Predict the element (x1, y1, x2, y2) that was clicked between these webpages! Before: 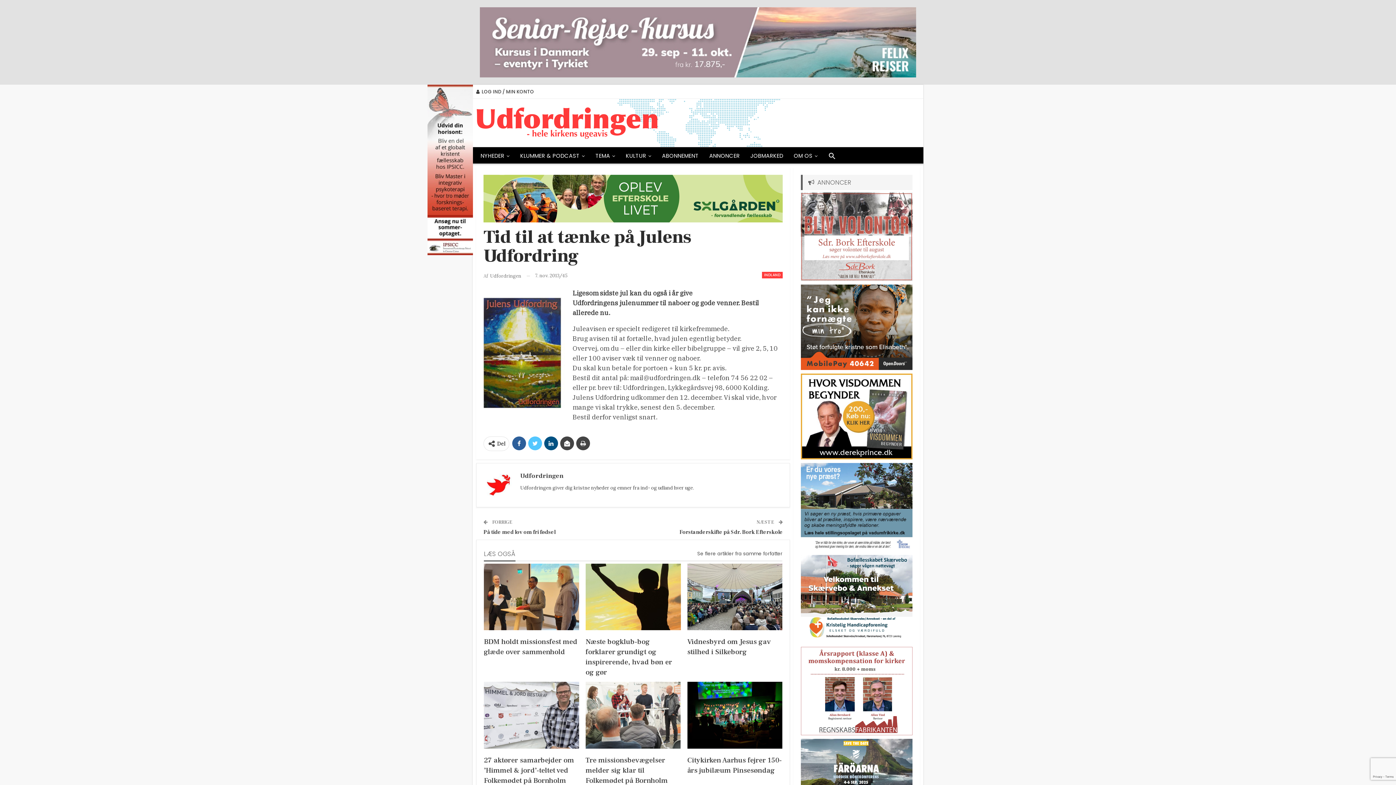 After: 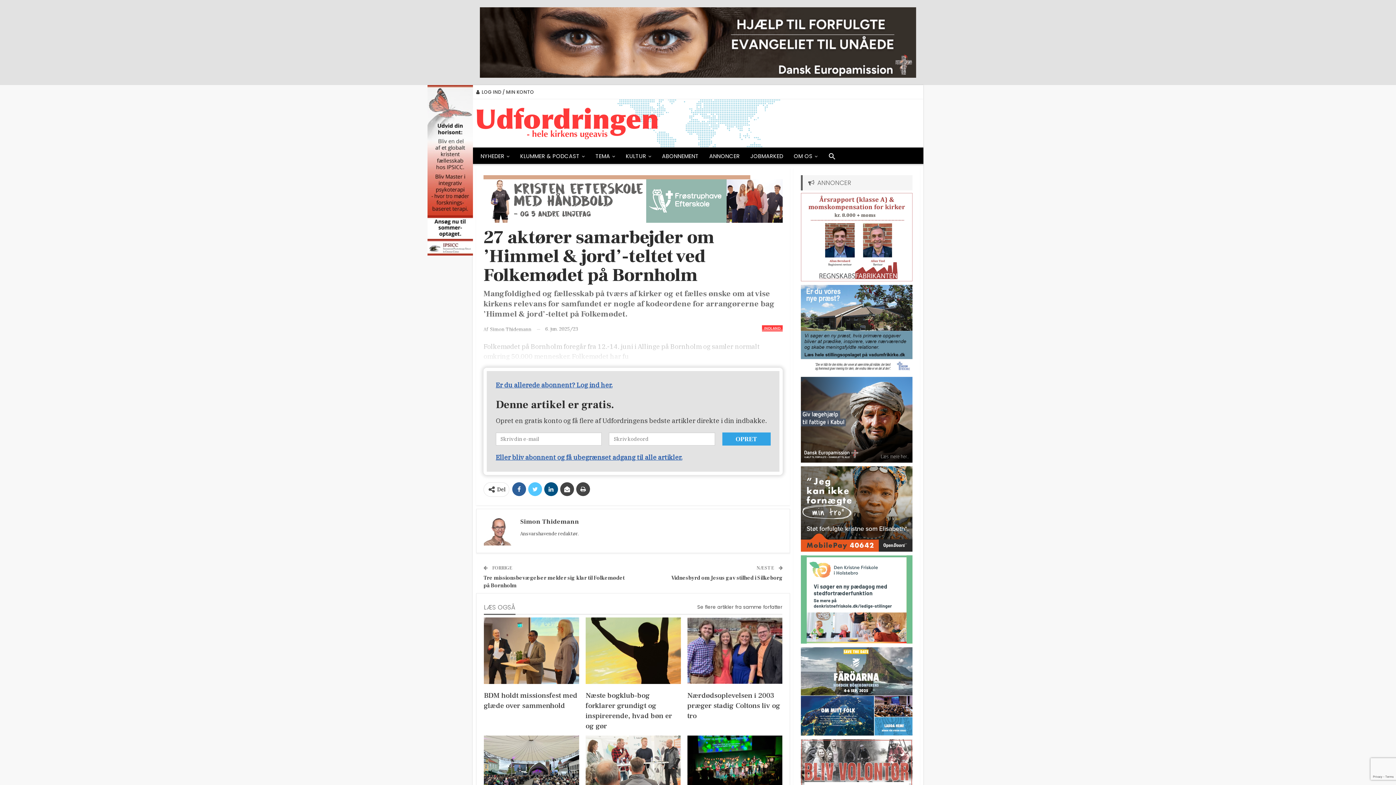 Action: bbox: (484, 682, 579, 748)